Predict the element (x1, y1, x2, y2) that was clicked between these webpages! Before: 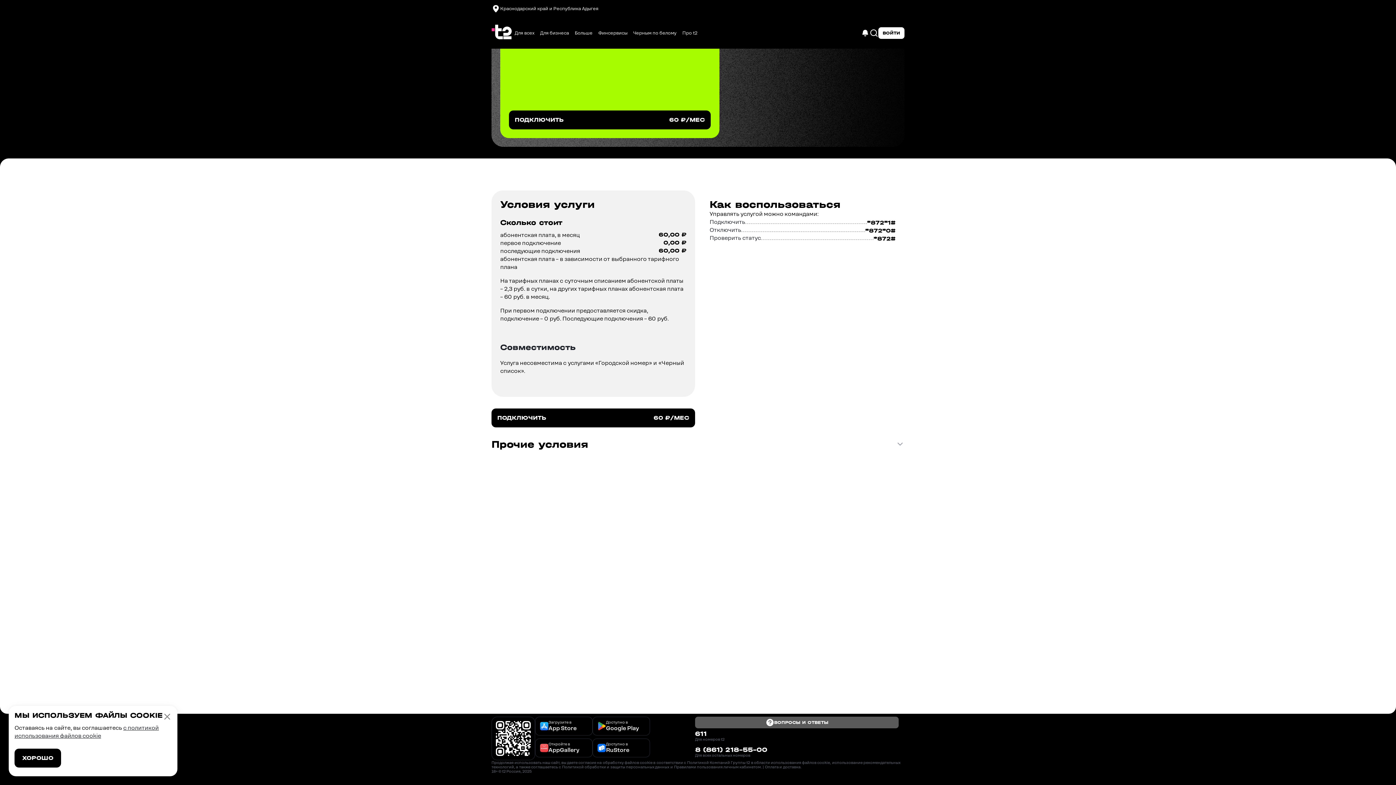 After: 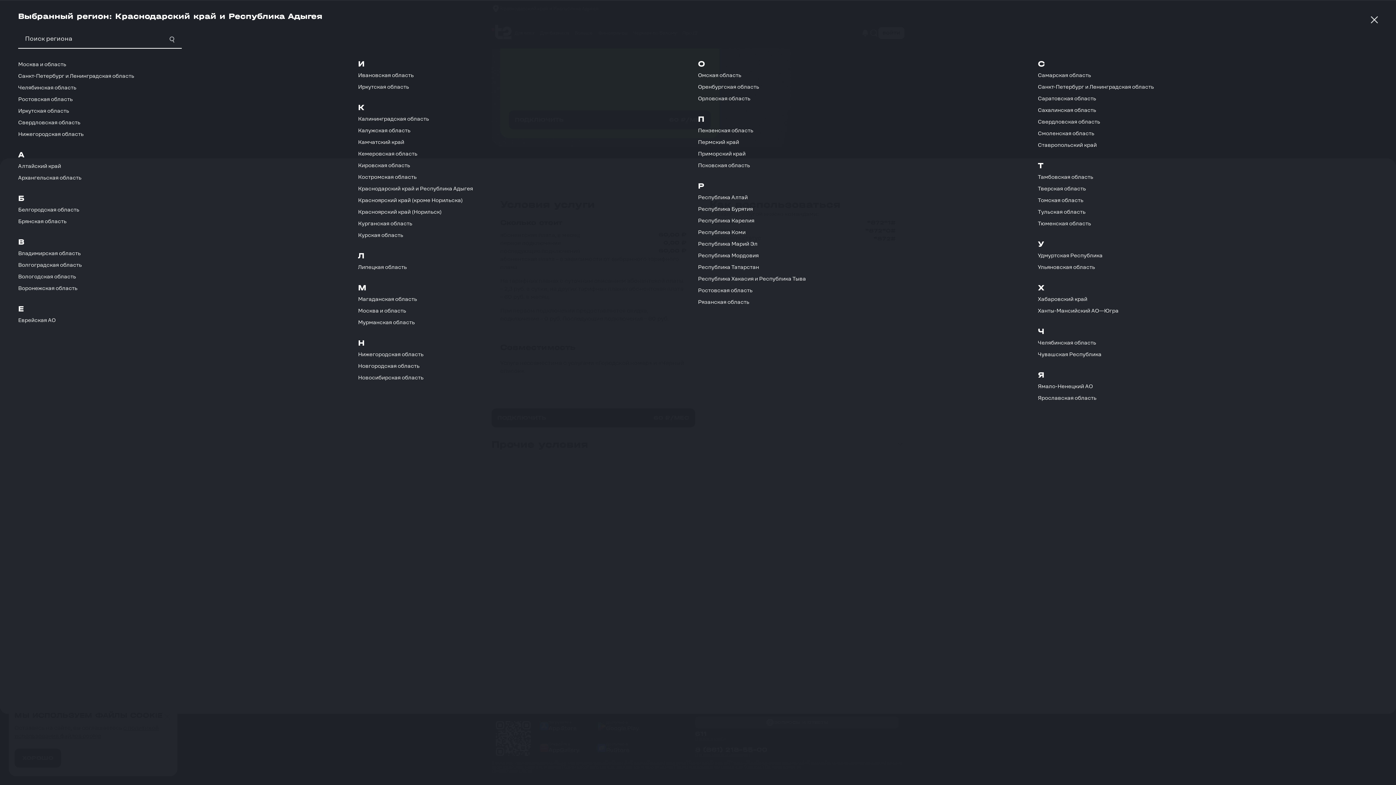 Action: bbox: (491, 2, 598, 14) label: Краснодарский край и Республика Адыгея